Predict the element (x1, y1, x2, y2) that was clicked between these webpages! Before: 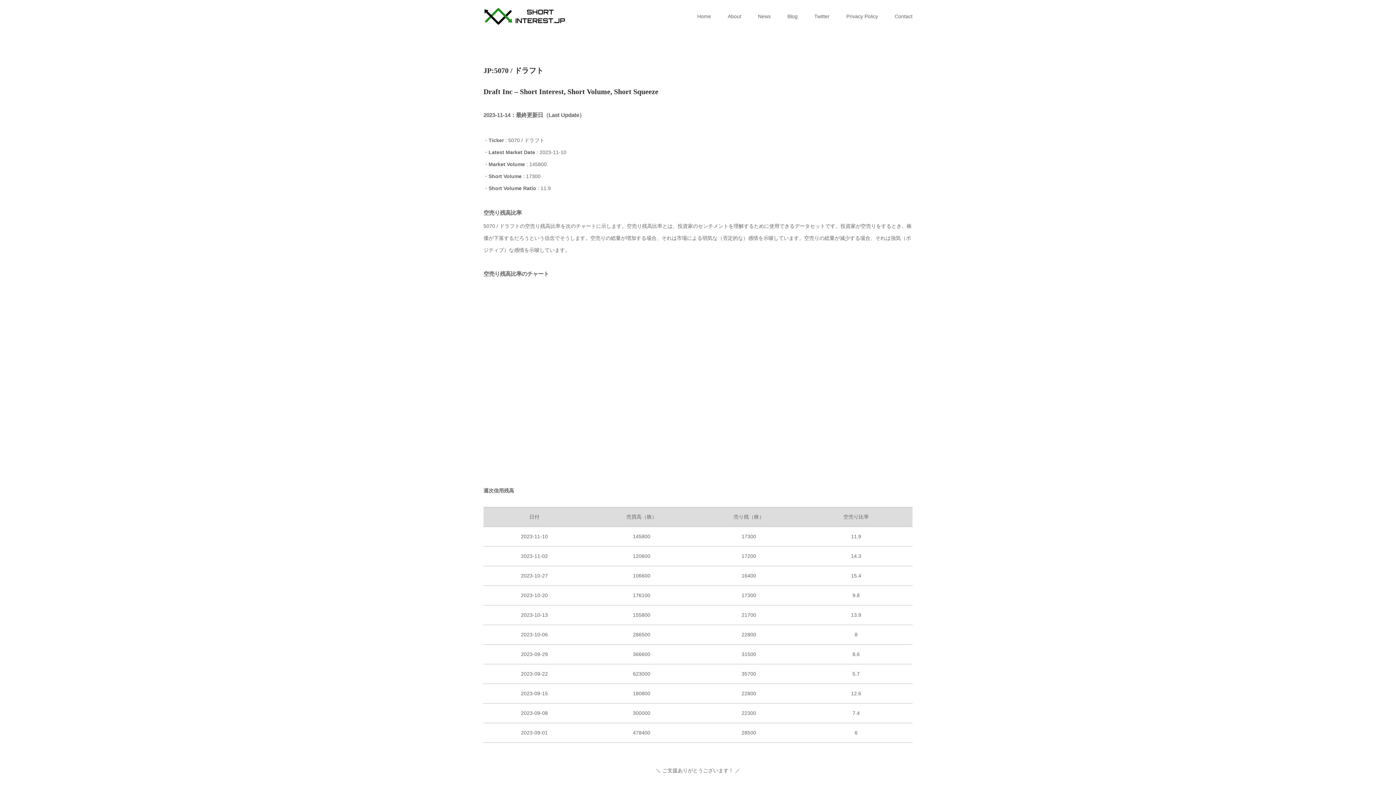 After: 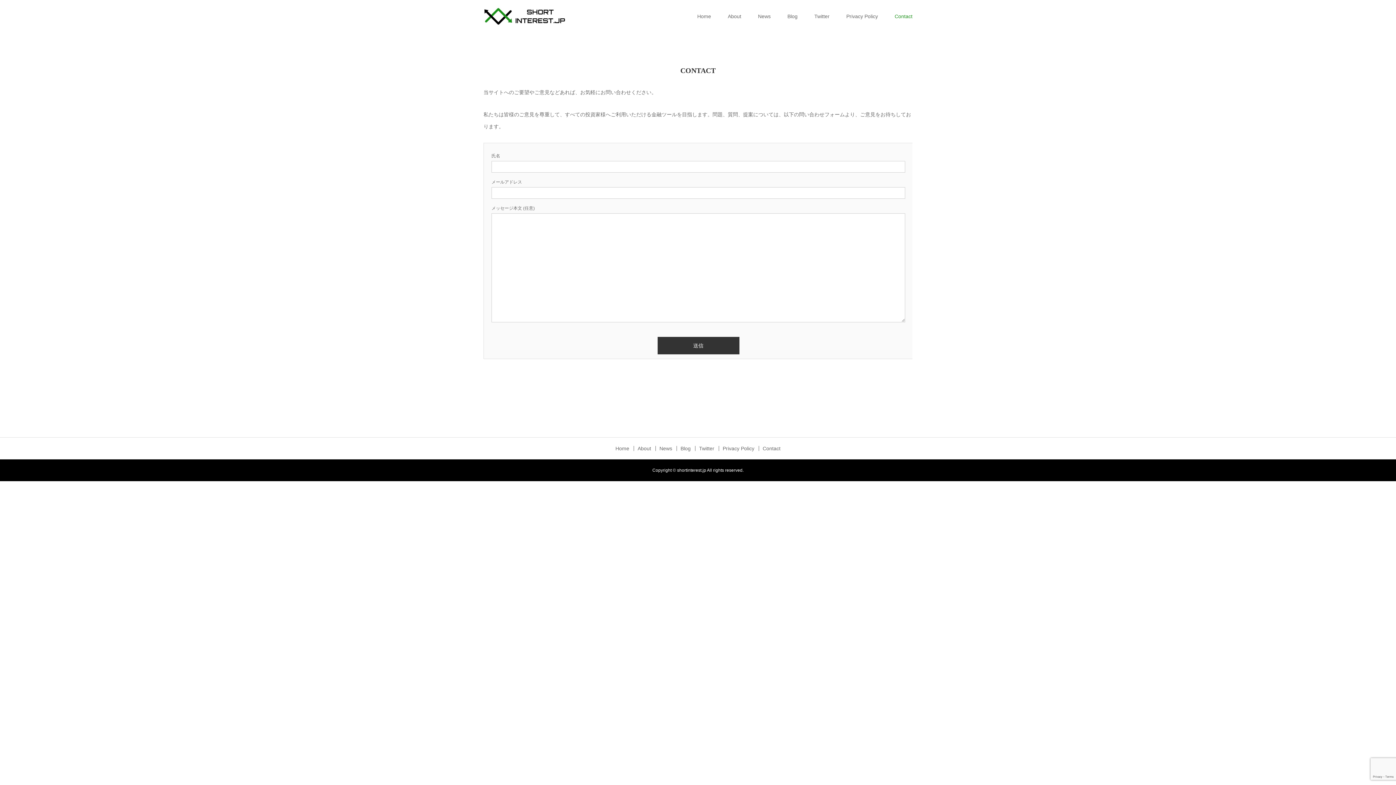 Action: bbox: (894, 0, 912, 32) label: Contact